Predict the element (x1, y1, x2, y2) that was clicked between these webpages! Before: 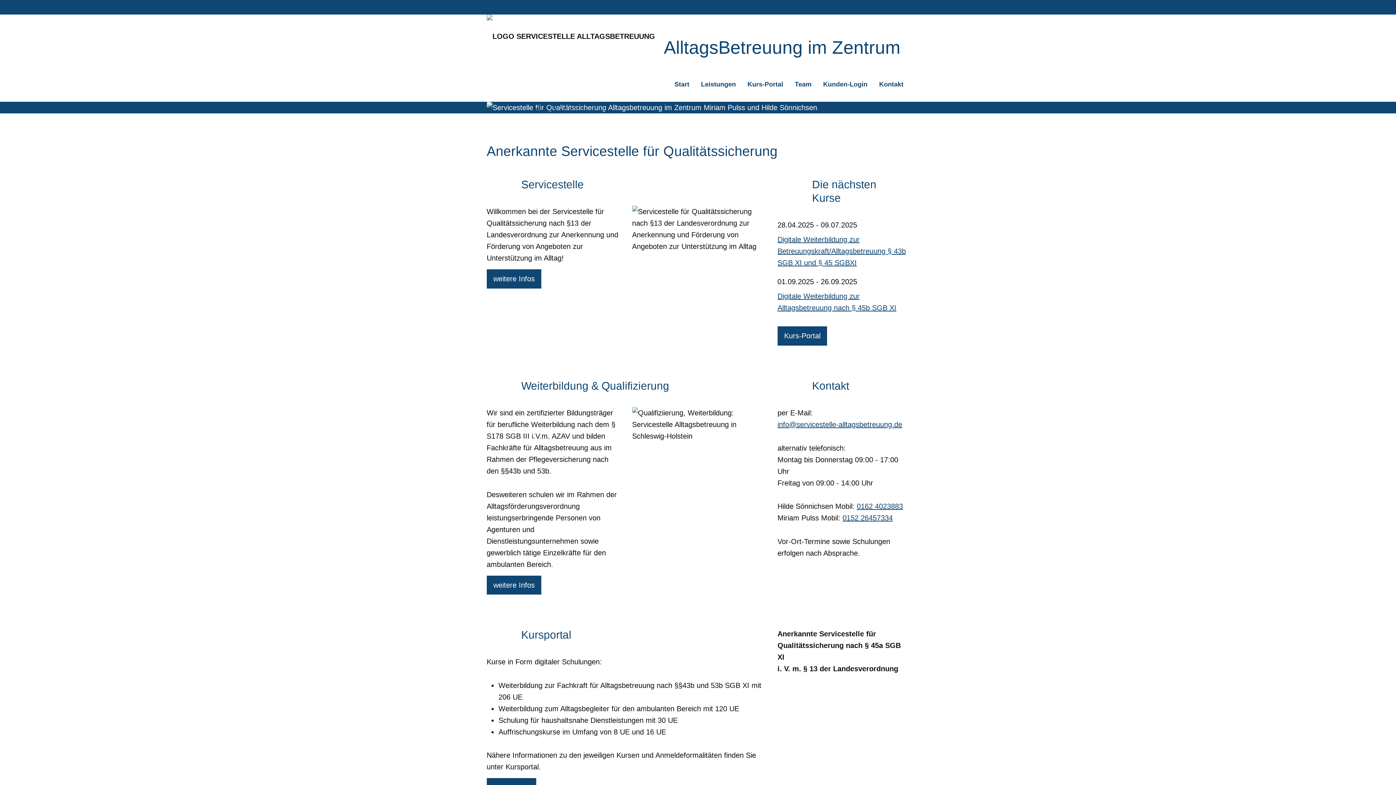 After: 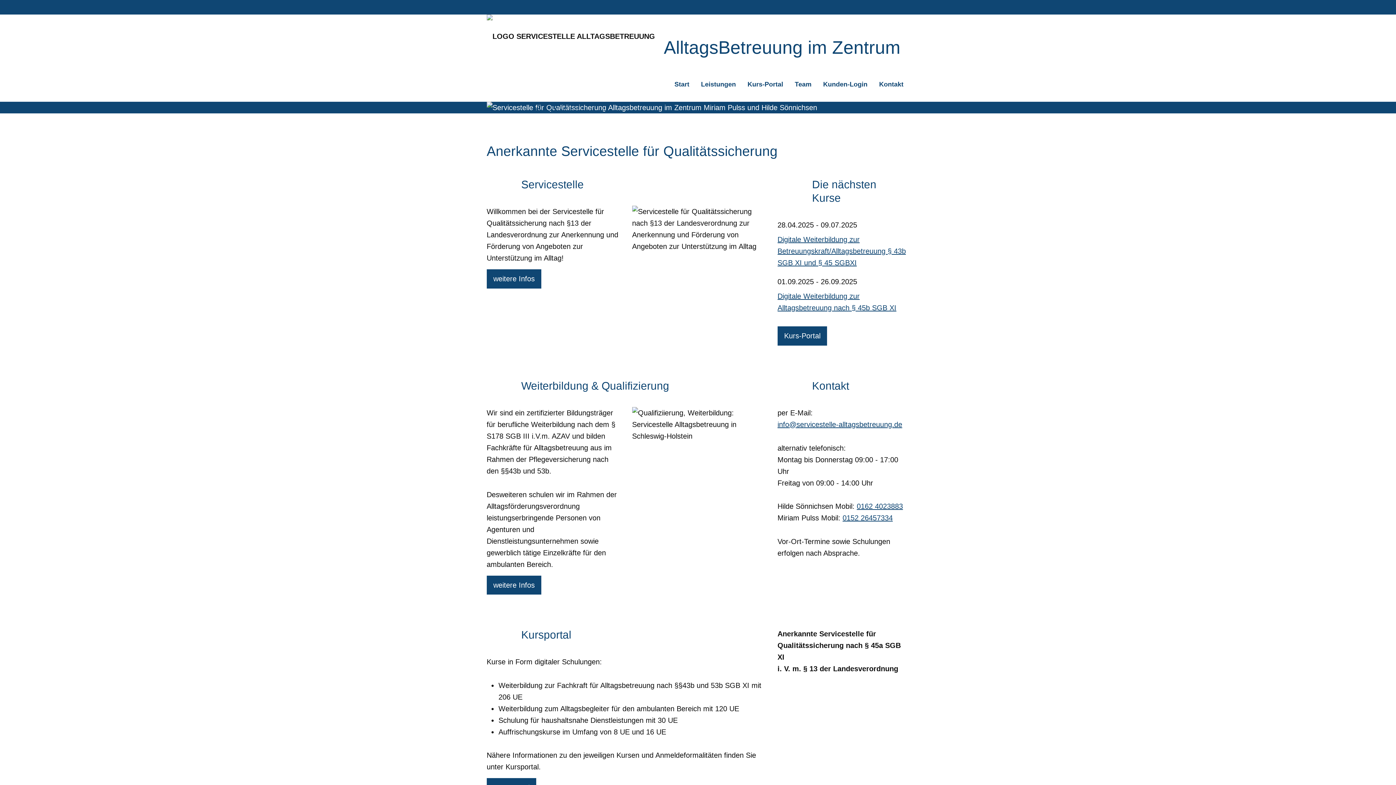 Action: bbox: (486, 14, 655, 58)